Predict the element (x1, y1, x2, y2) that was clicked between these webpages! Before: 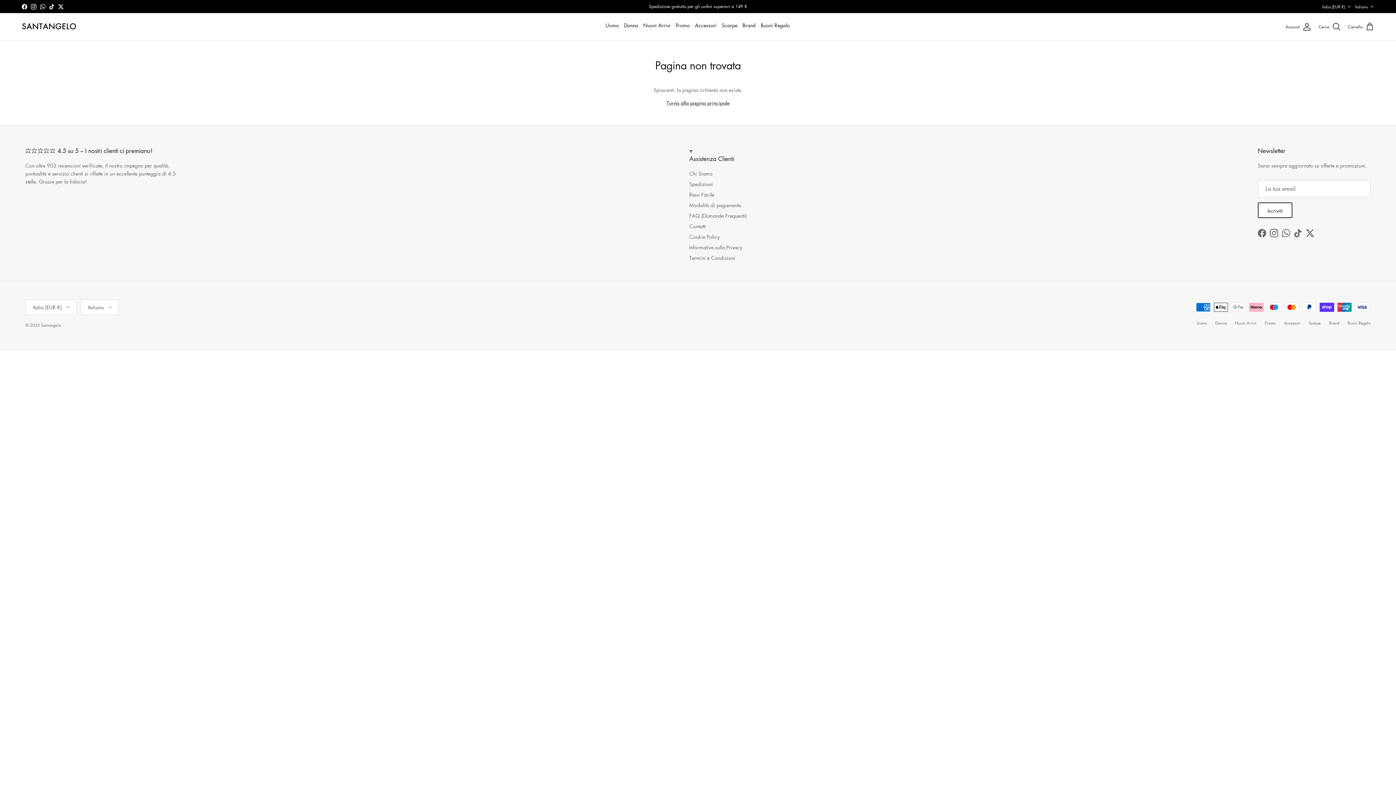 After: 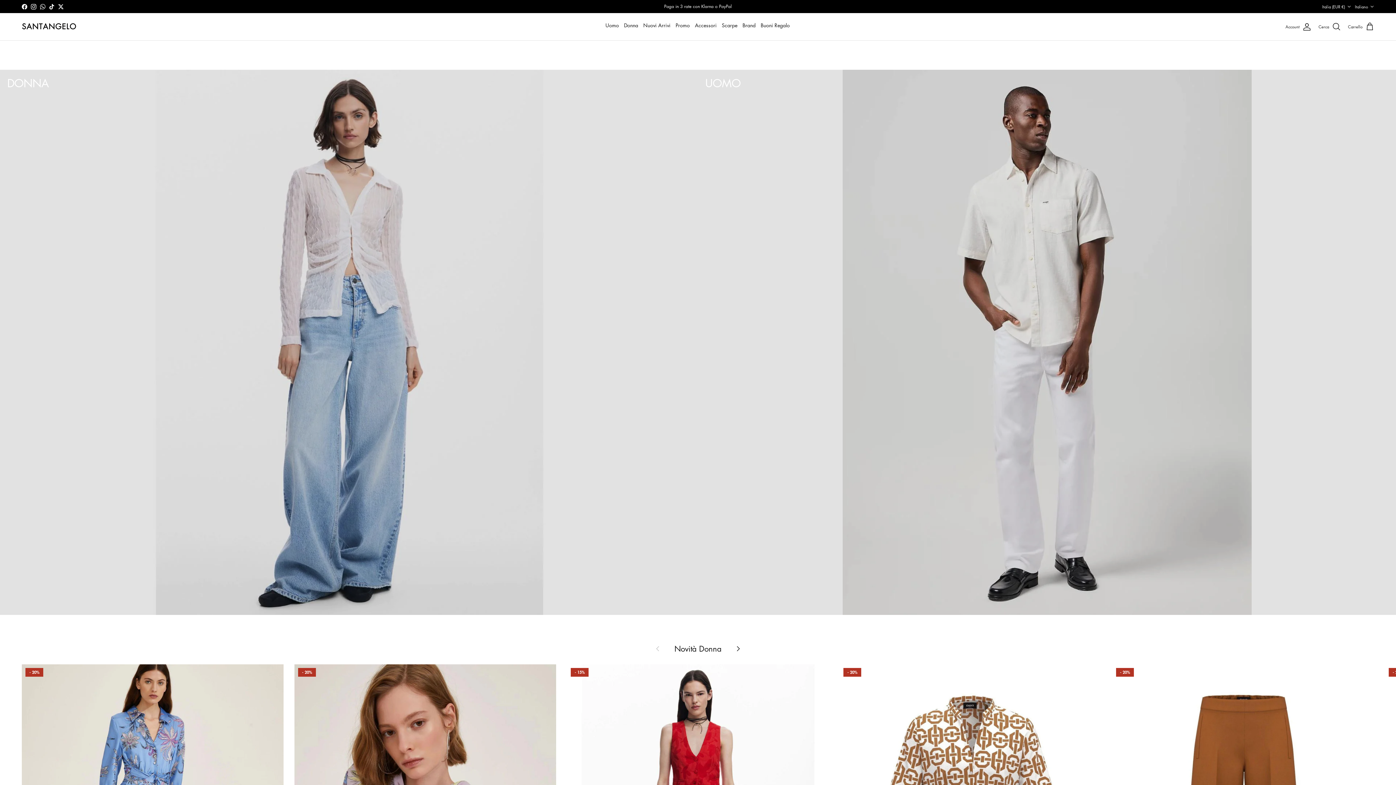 Action: label: Santangelo bbox: (41, 322, 60, 327)